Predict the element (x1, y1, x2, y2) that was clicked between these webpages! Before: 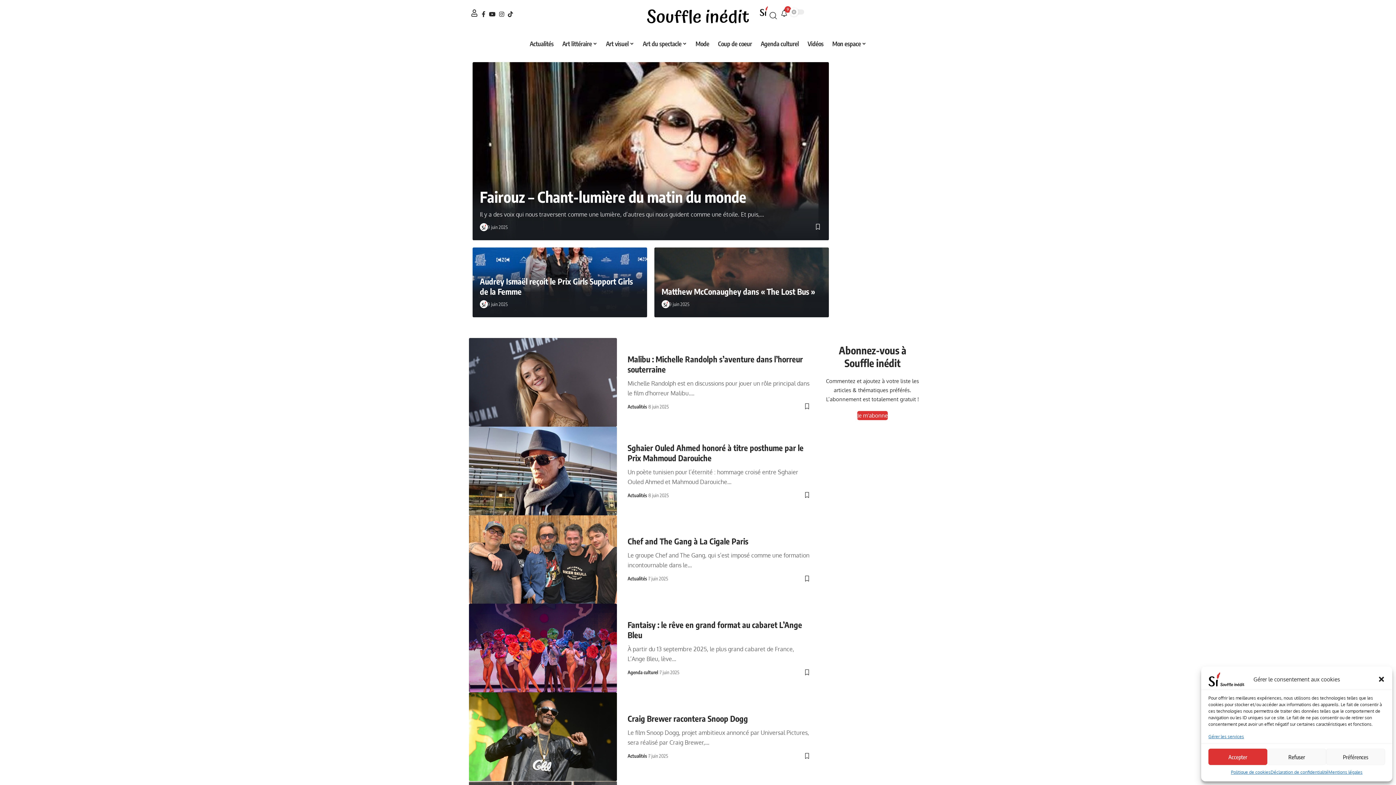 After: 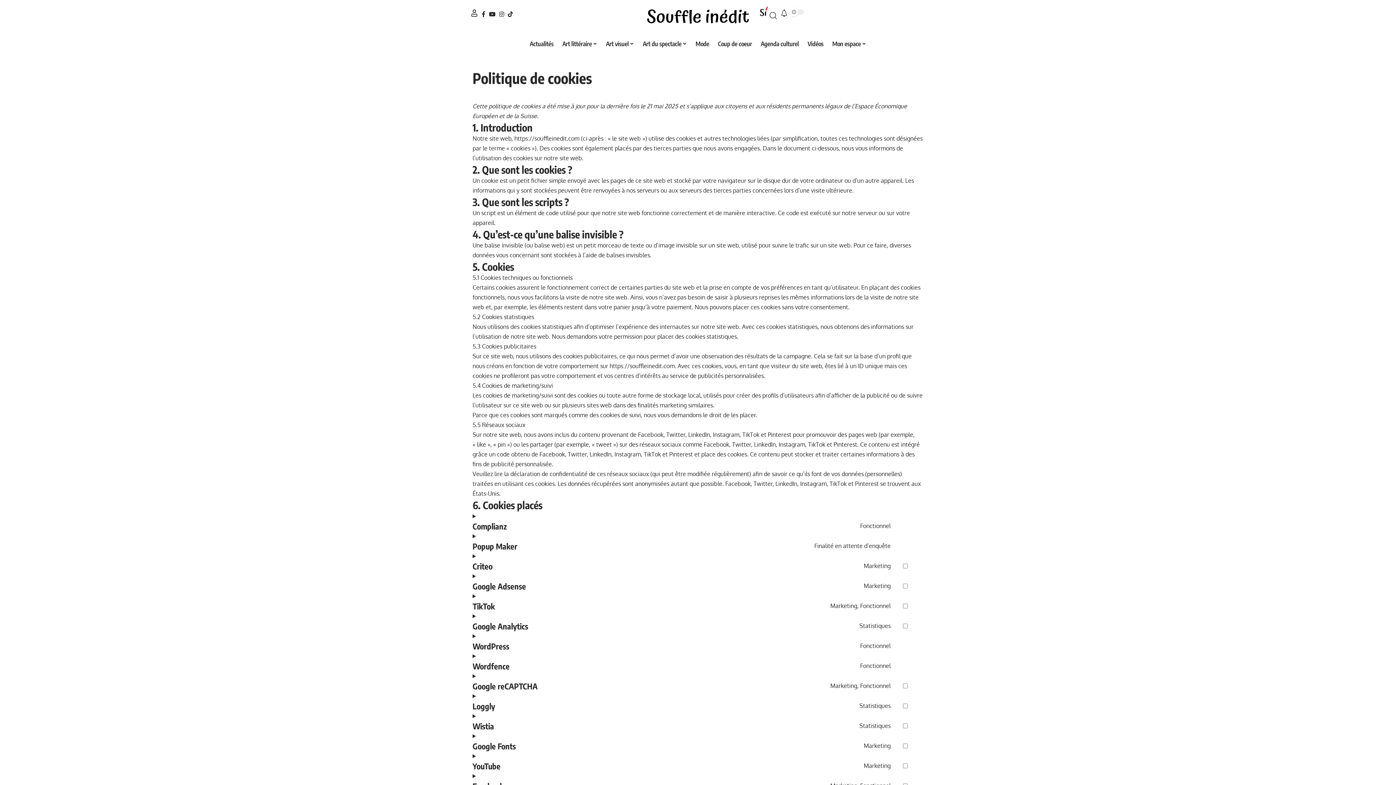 Action: label: Politique de cookies bbox: (1231, 769, 1270, 776)